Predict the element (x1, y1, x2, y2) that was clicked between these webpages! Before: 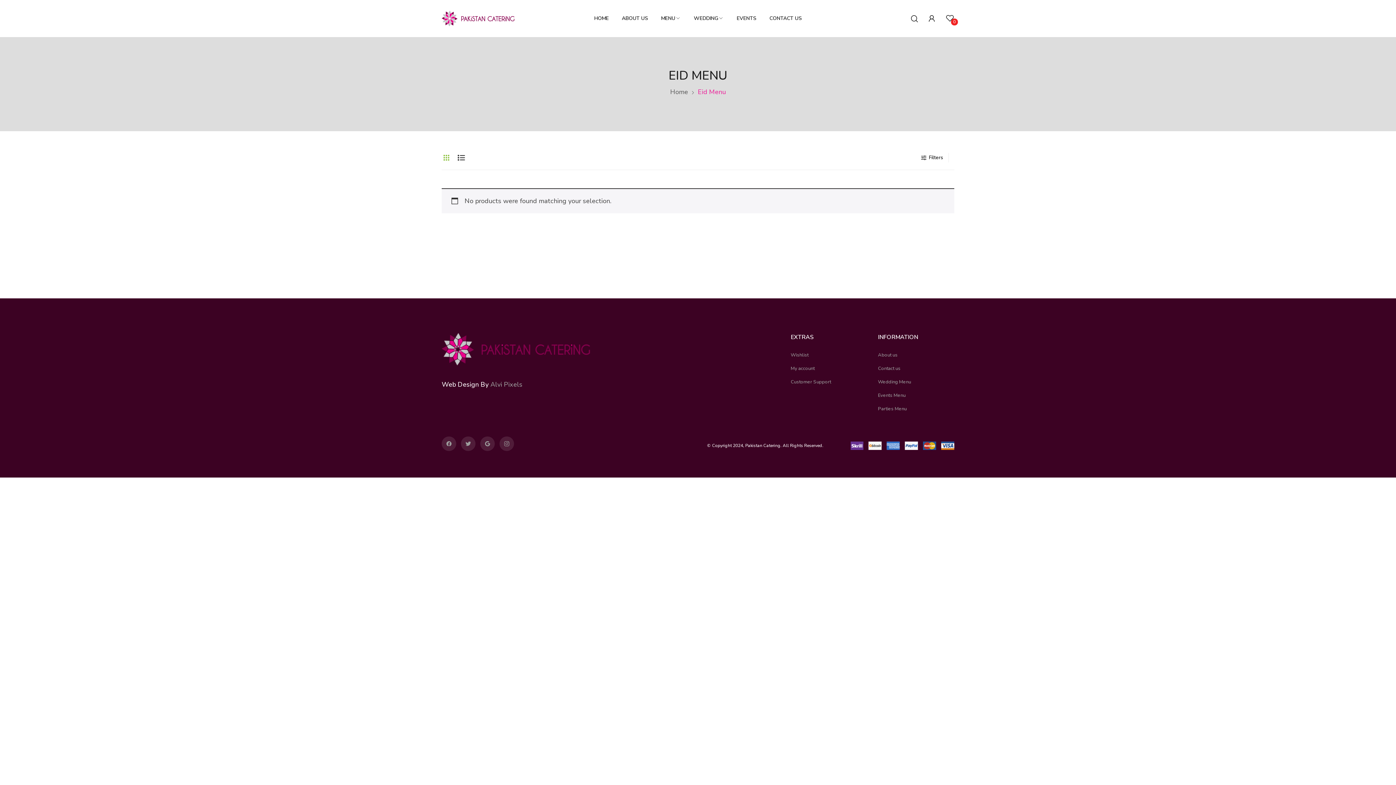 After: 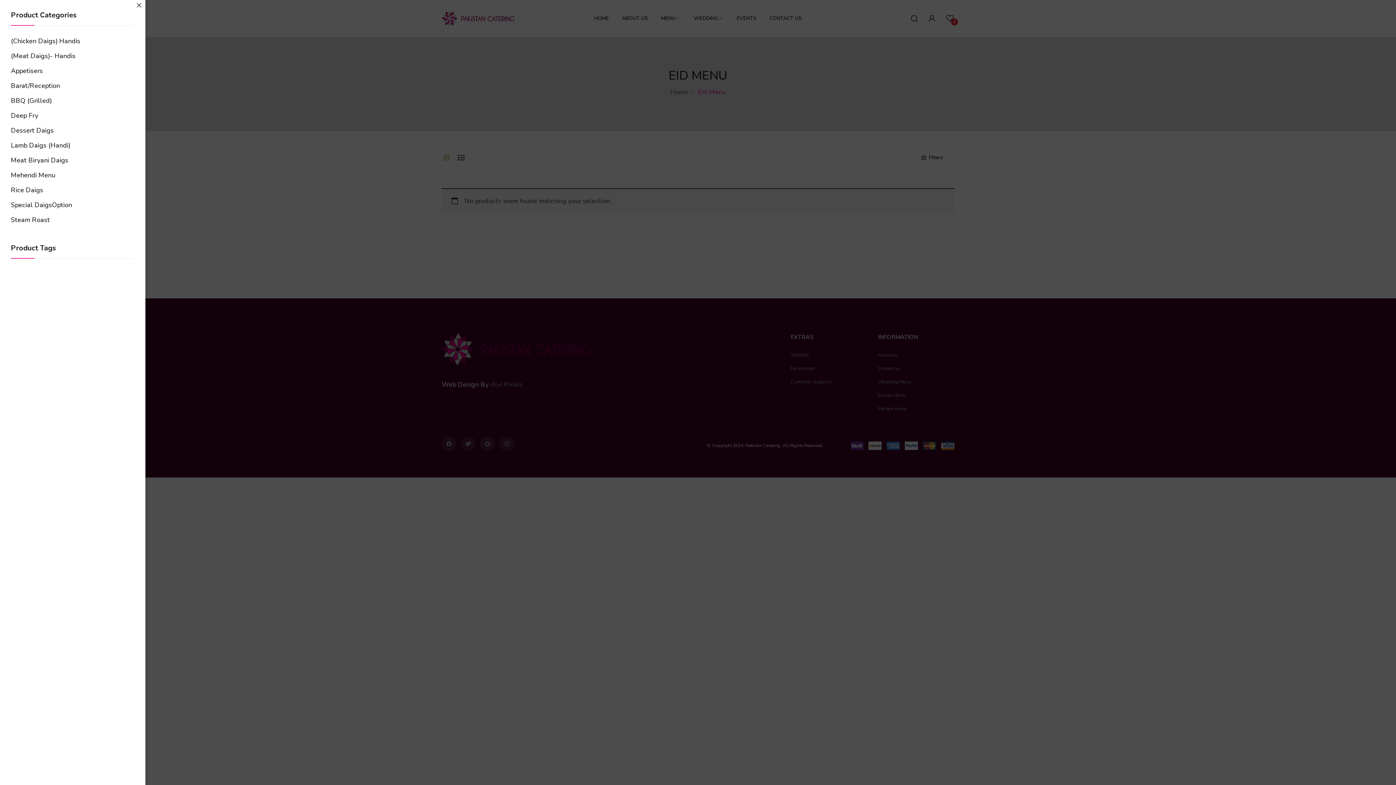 Action: label: Filters bbox: (920, 153, 949, 162)